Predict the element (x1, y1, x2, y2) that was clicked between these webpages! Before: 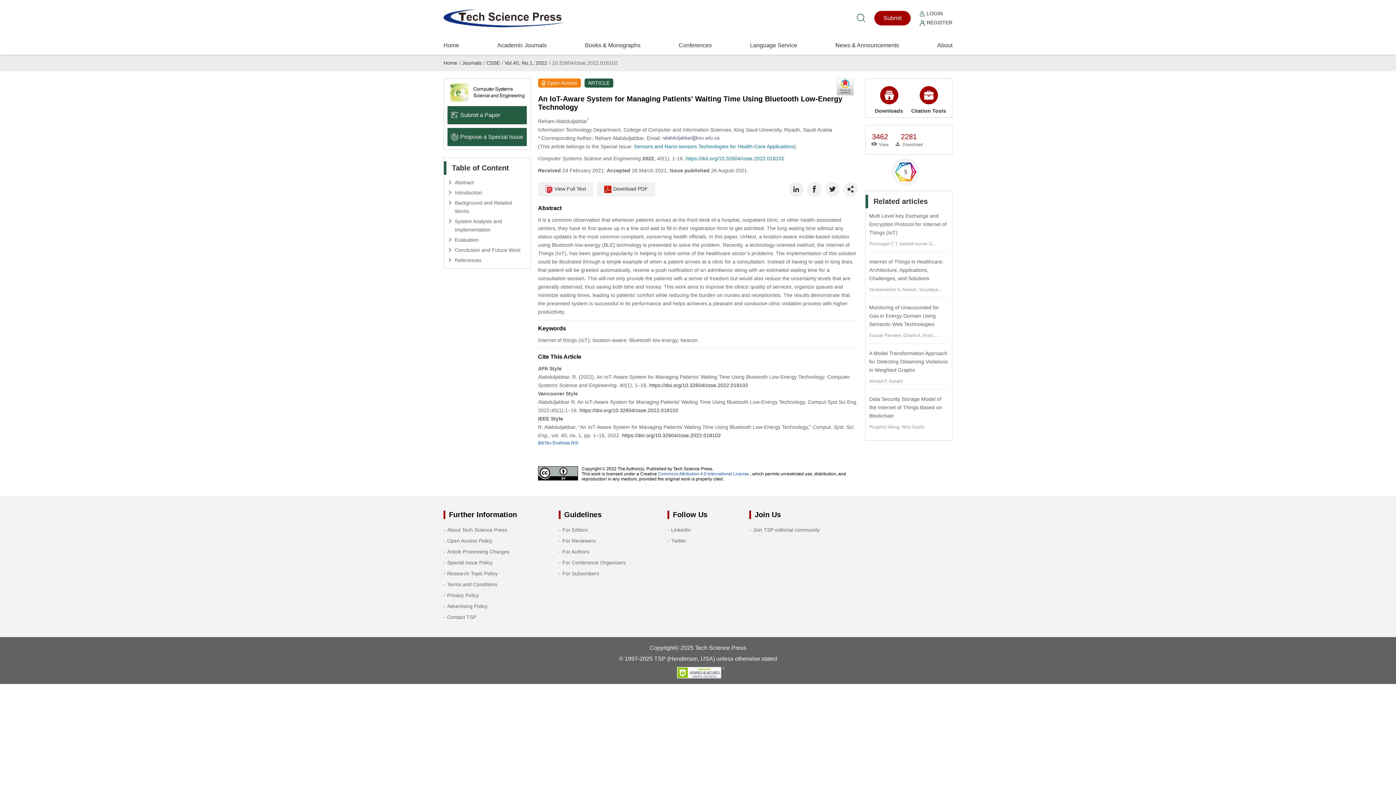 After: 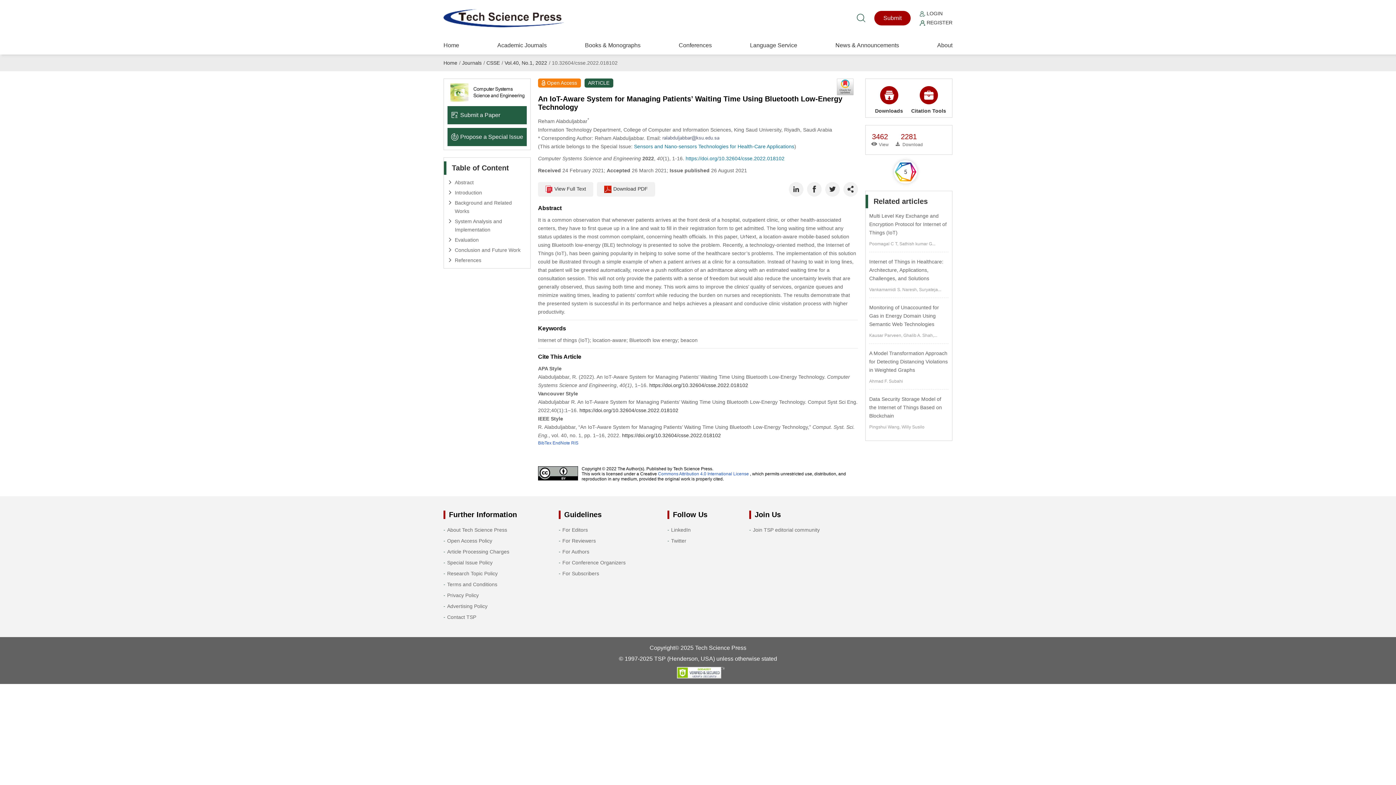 Action: bbox: (622, 432, 721, 438) label: https://doi.org/10.32604/csse.2022.018102